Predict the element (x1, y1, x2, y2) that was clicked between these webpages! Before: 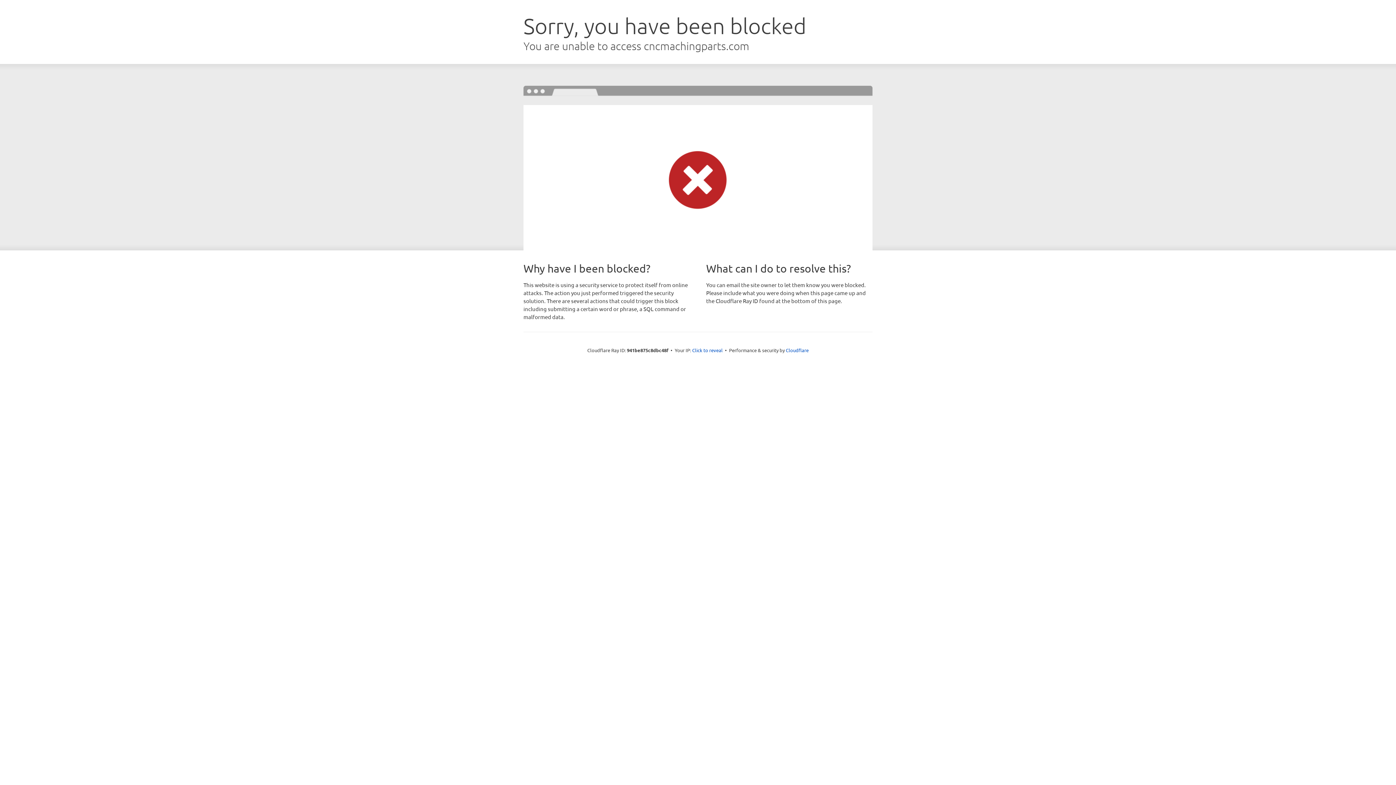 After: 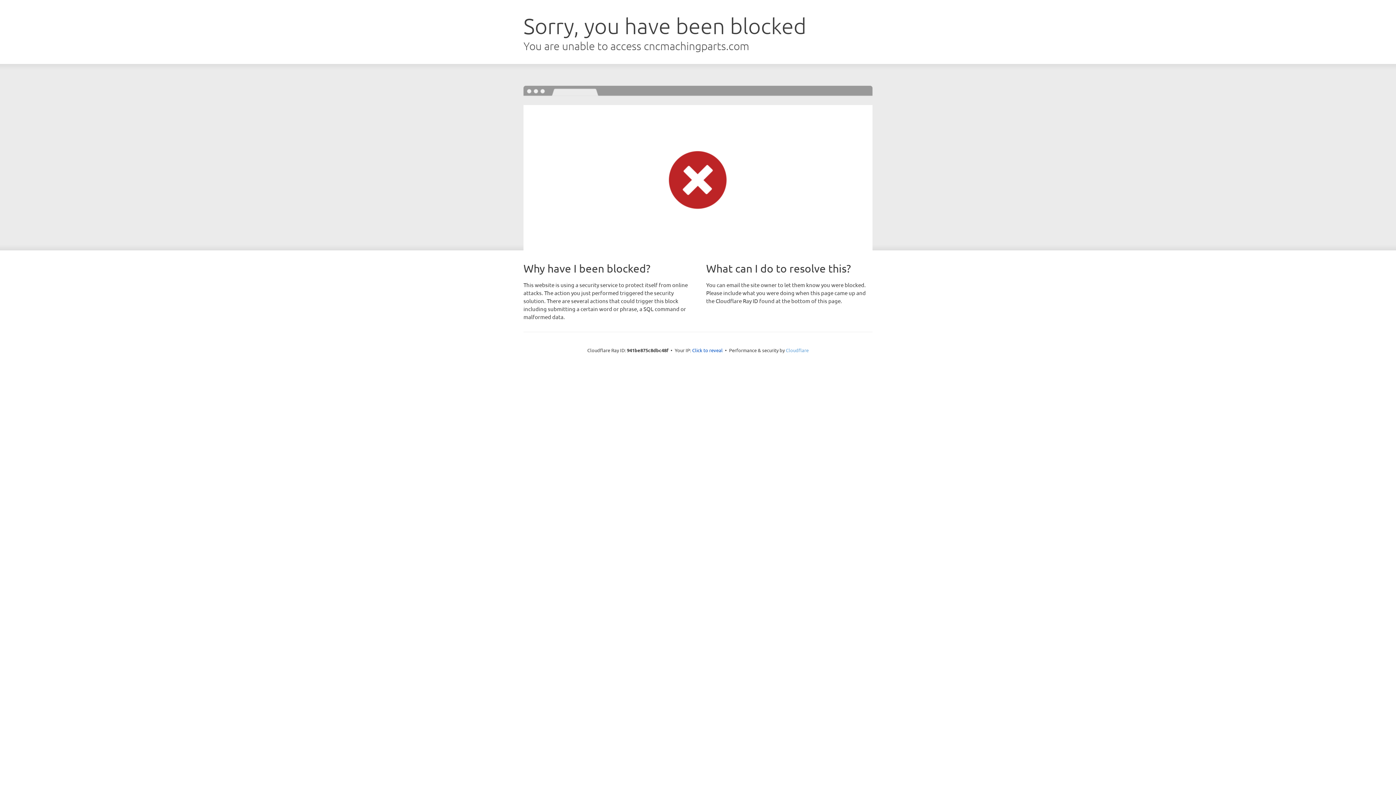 Action: bbox: (786, 347, 808, 353) label: Cloudflare